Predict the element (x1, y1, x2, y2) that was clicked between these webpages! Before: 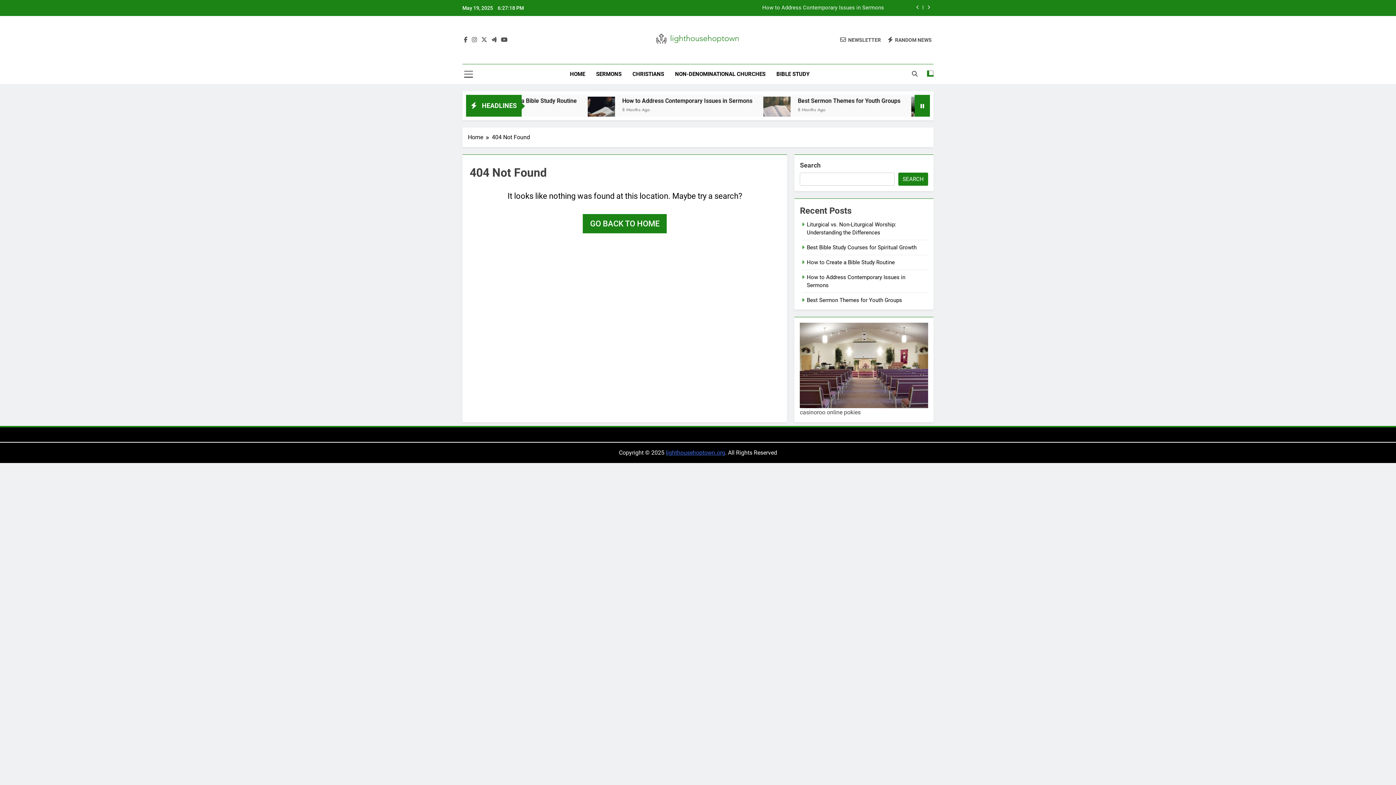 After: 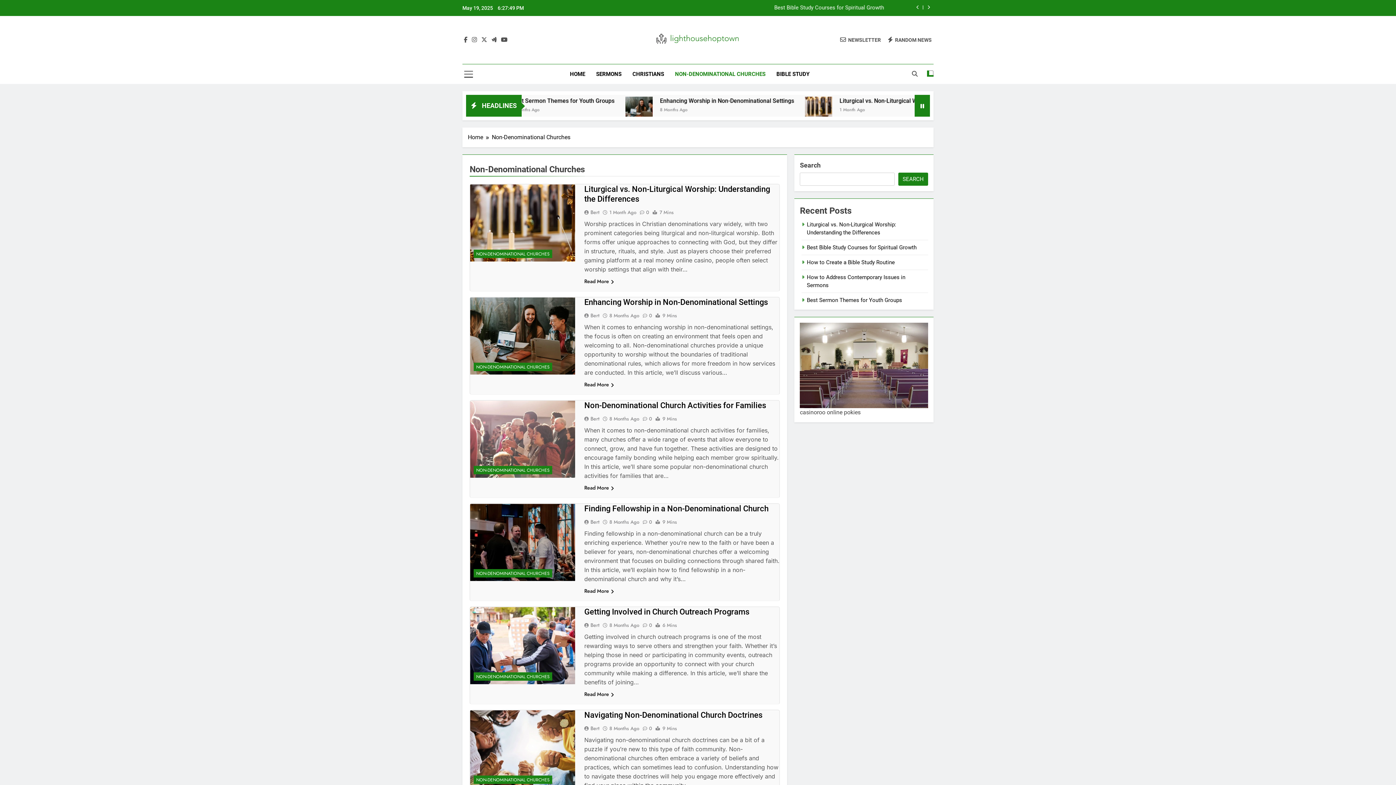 Action: bbox: (669, 64, 771, 84) label: NON-DENOMINATIONAL CHURCHES